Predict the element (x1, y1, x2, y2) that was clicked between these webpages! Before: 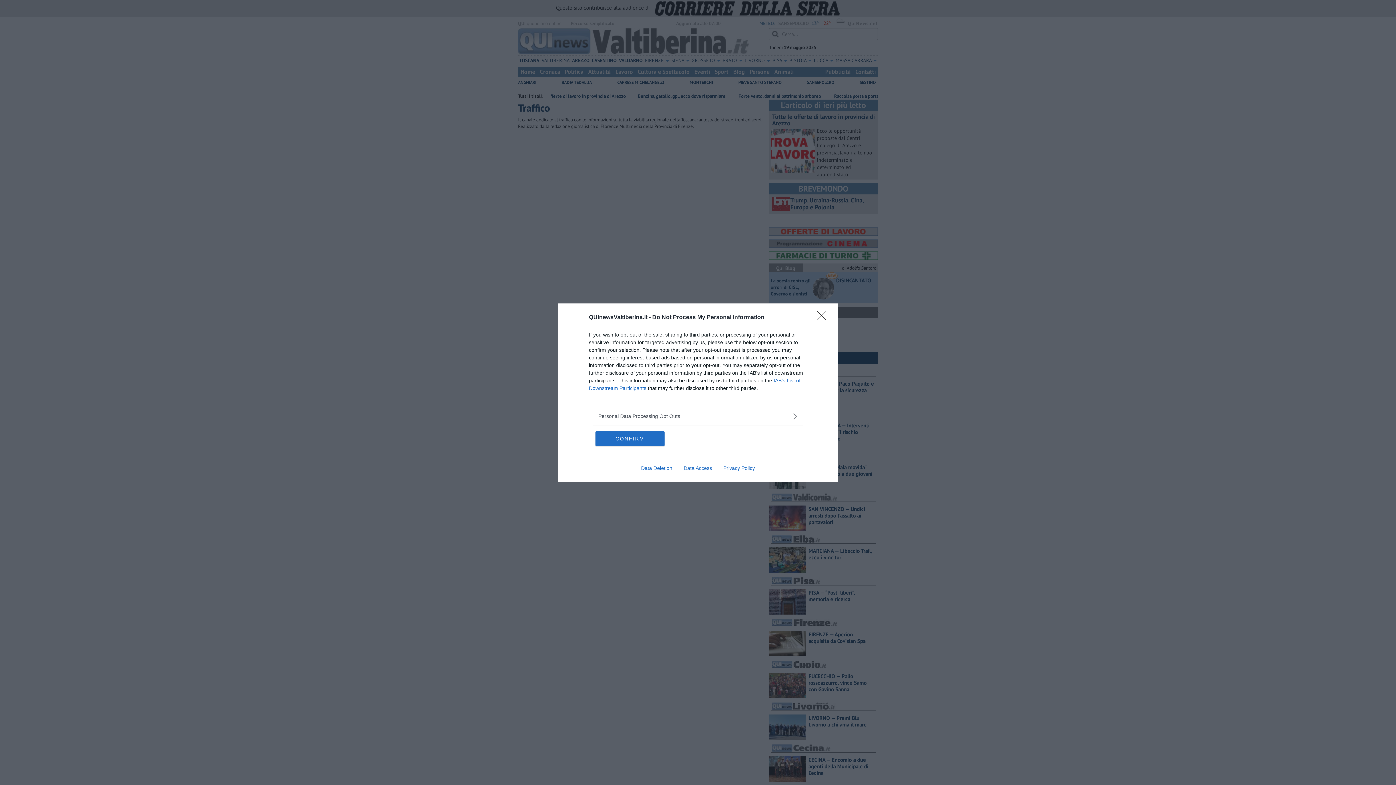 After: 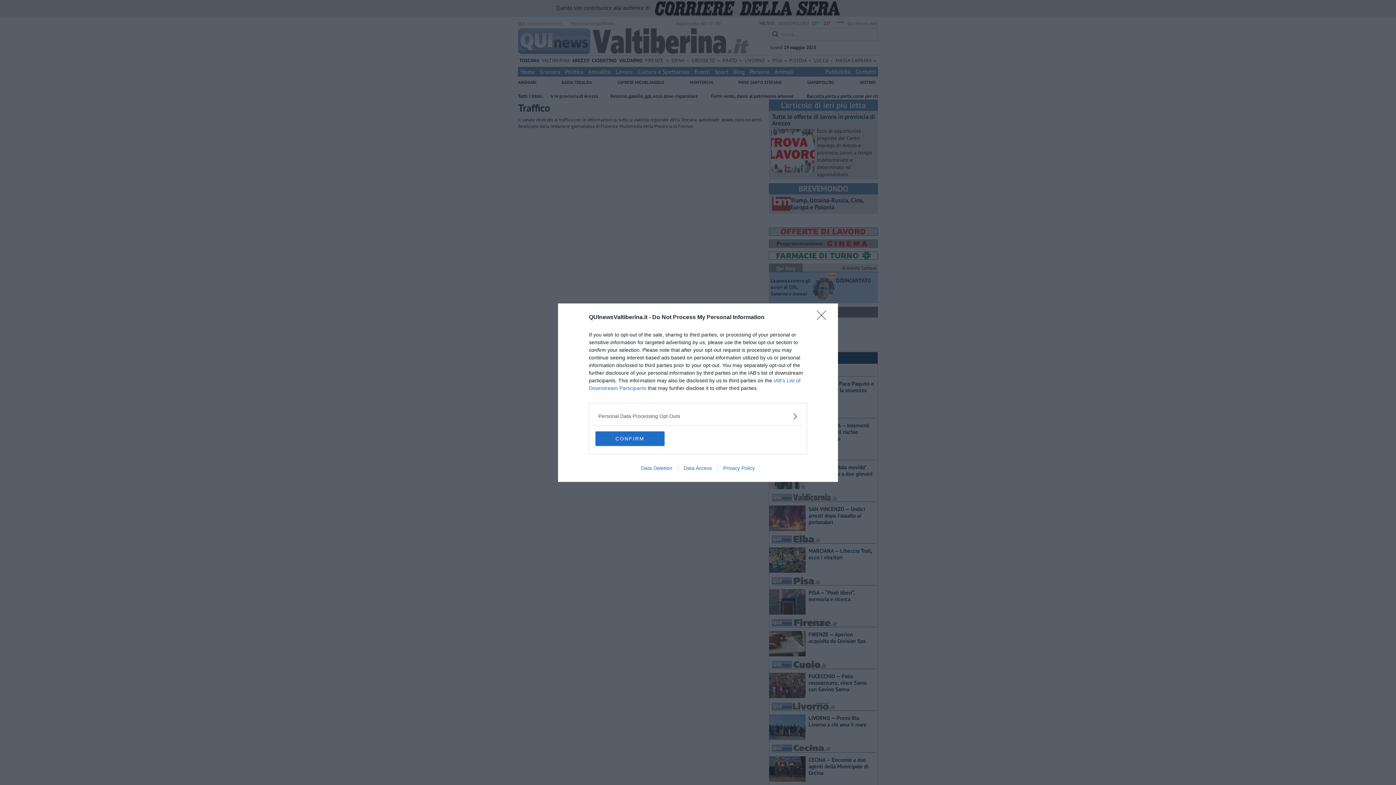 Action: label: Data Access bbox: (678, 465, 717, 471)